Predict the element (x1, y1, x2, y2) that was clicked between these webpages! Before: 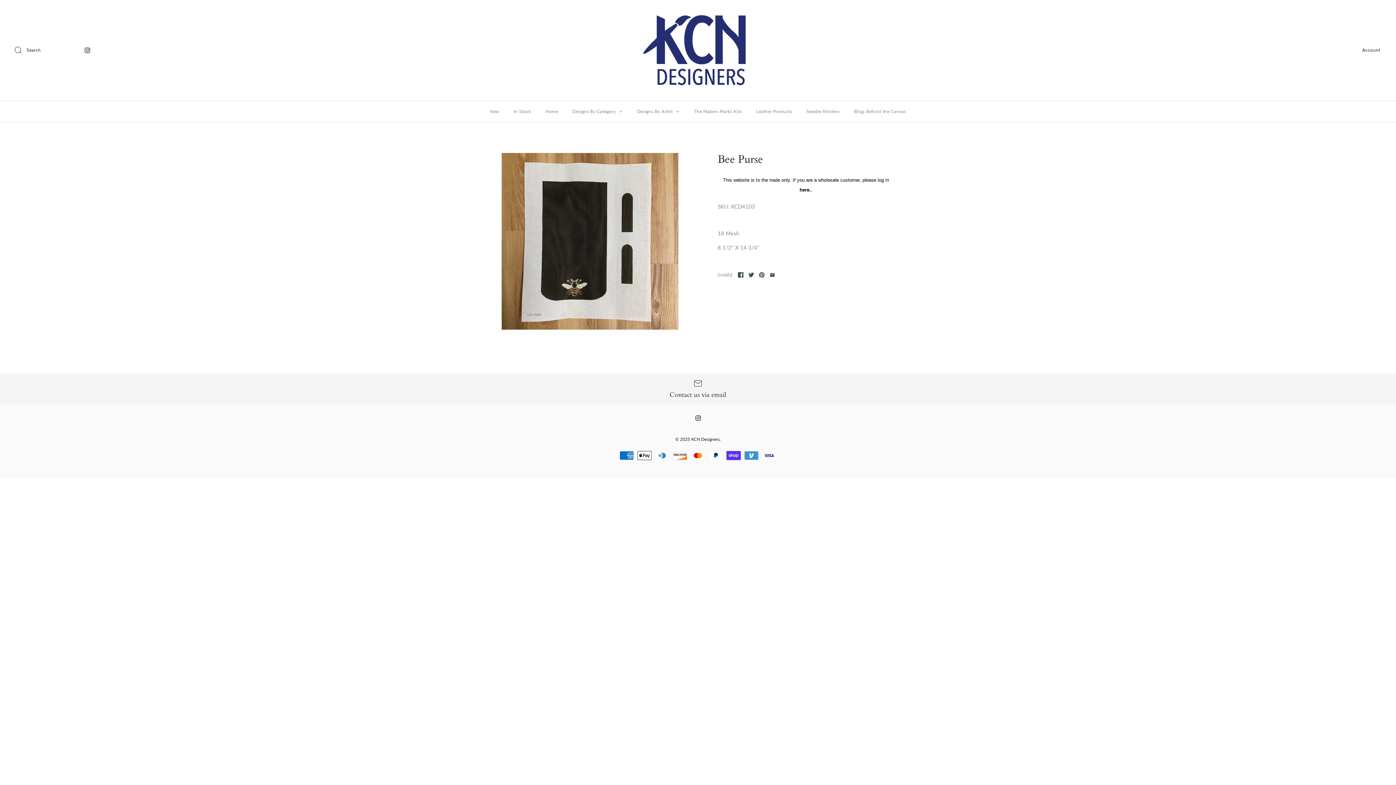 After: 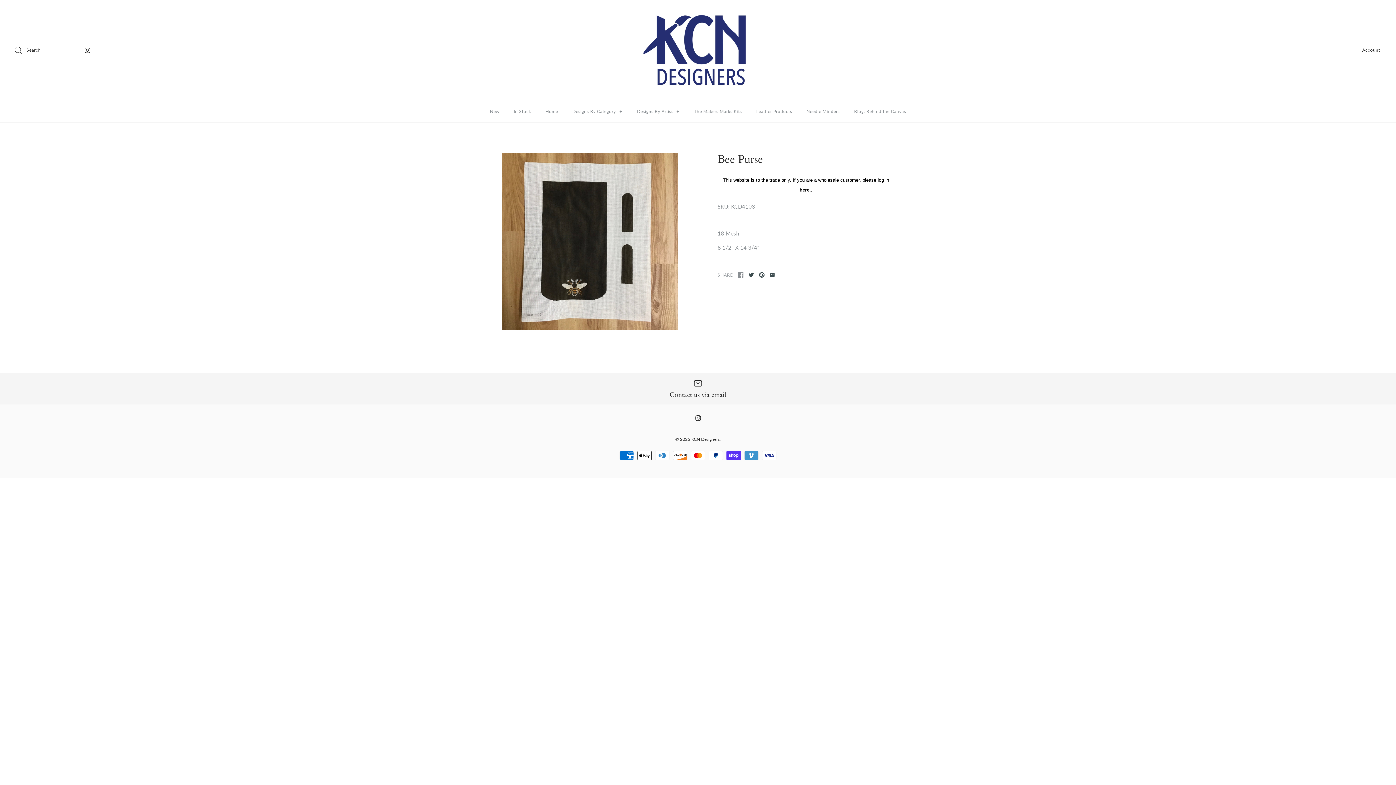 Action: bbox: (738, 272, 743, 277)